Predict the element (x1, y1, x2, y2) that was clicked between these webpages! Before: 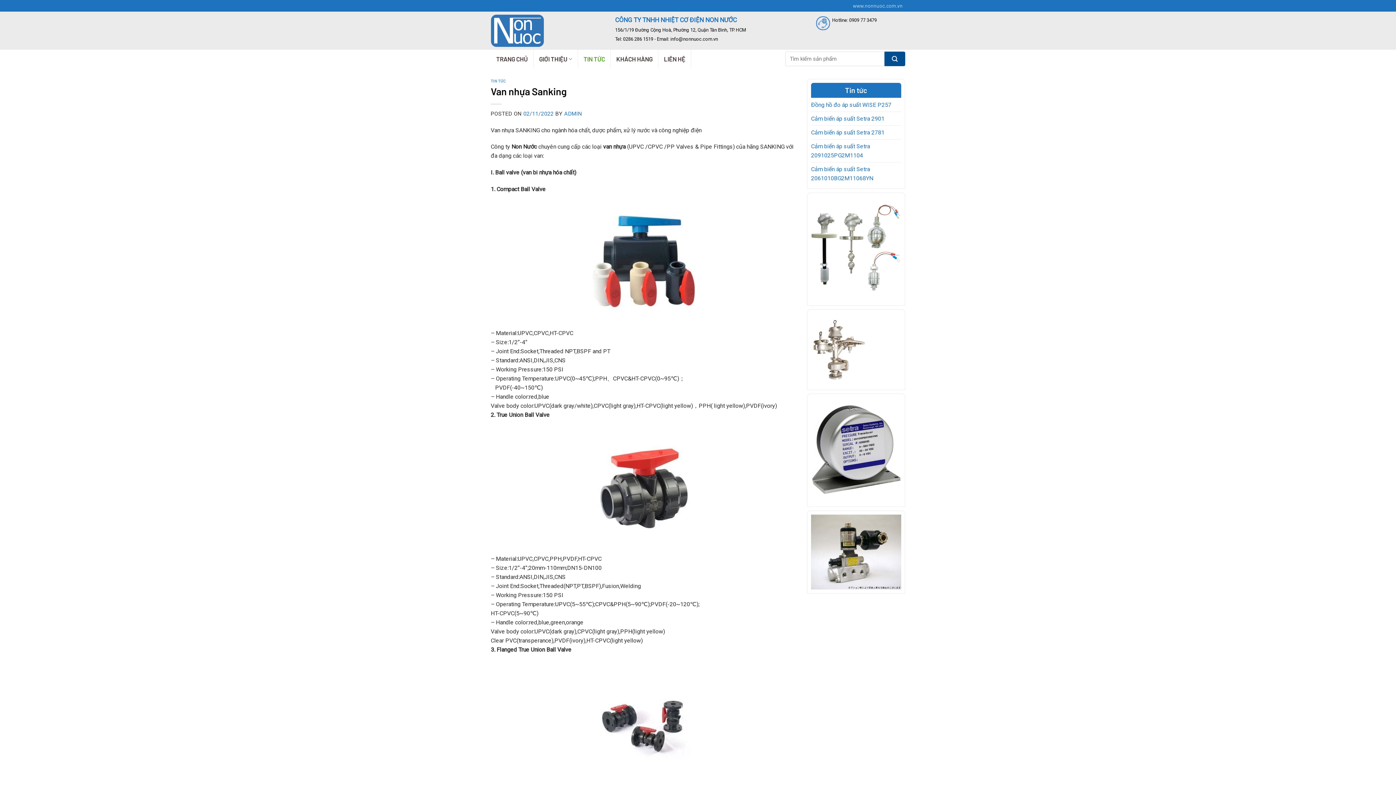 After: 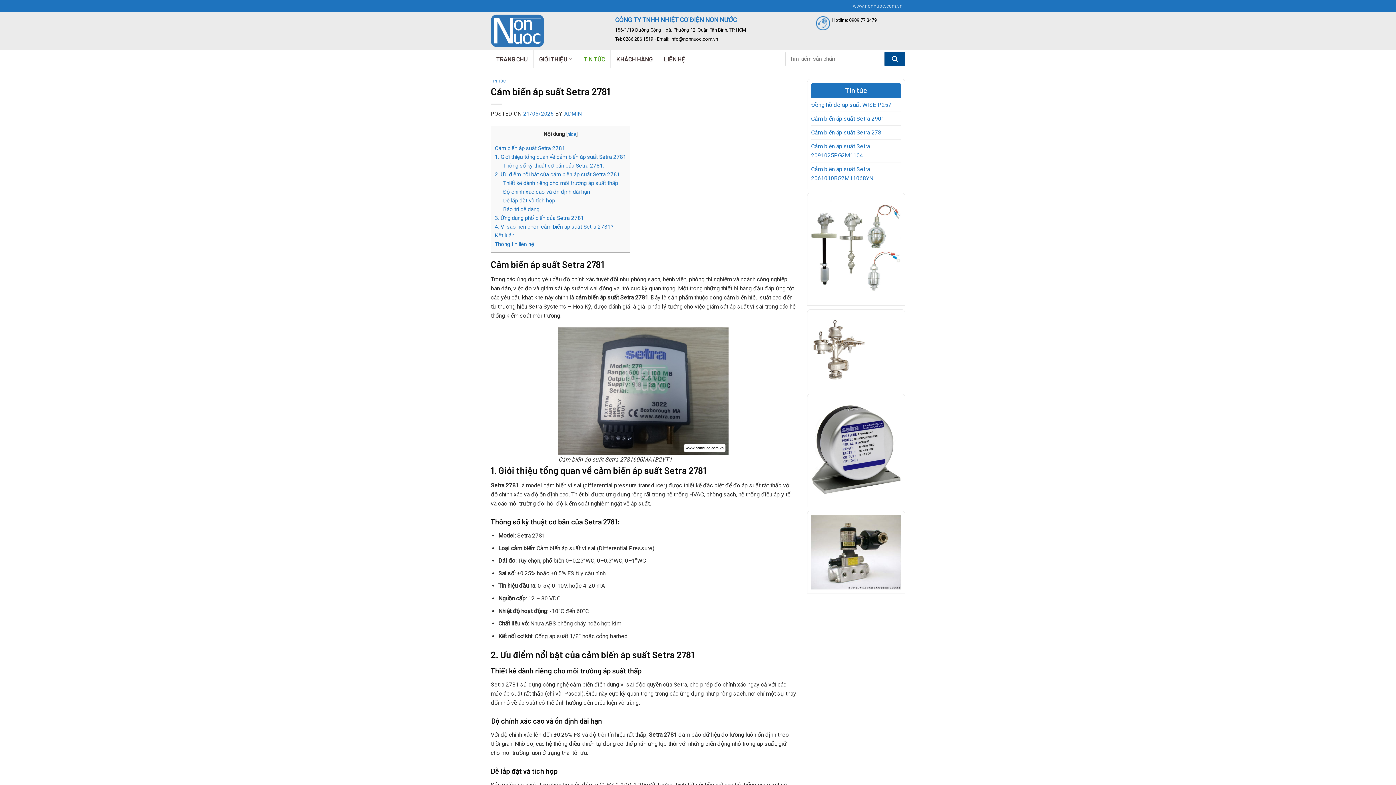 Action: bbox: (811, 125, 884, 139) label: Cảm biến áp suất Setra 2781